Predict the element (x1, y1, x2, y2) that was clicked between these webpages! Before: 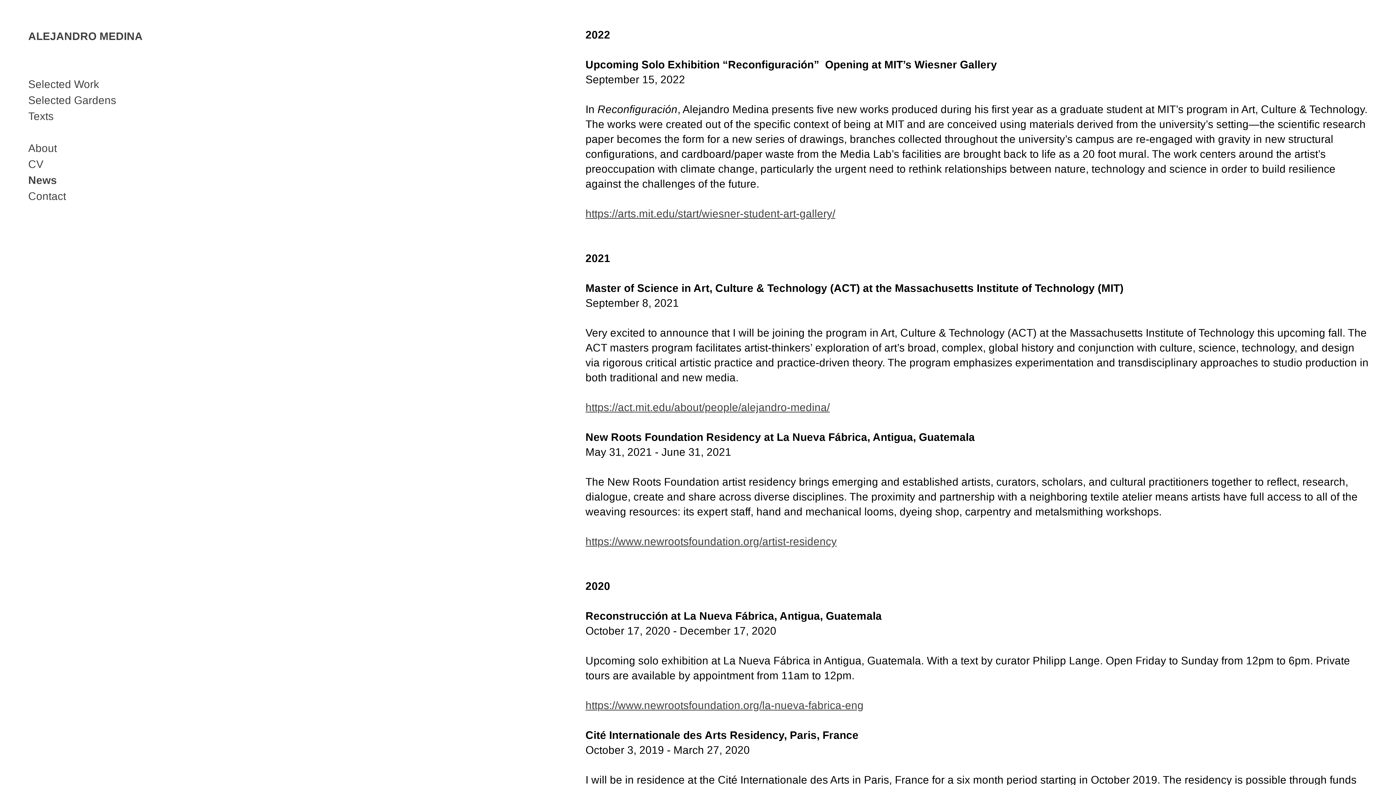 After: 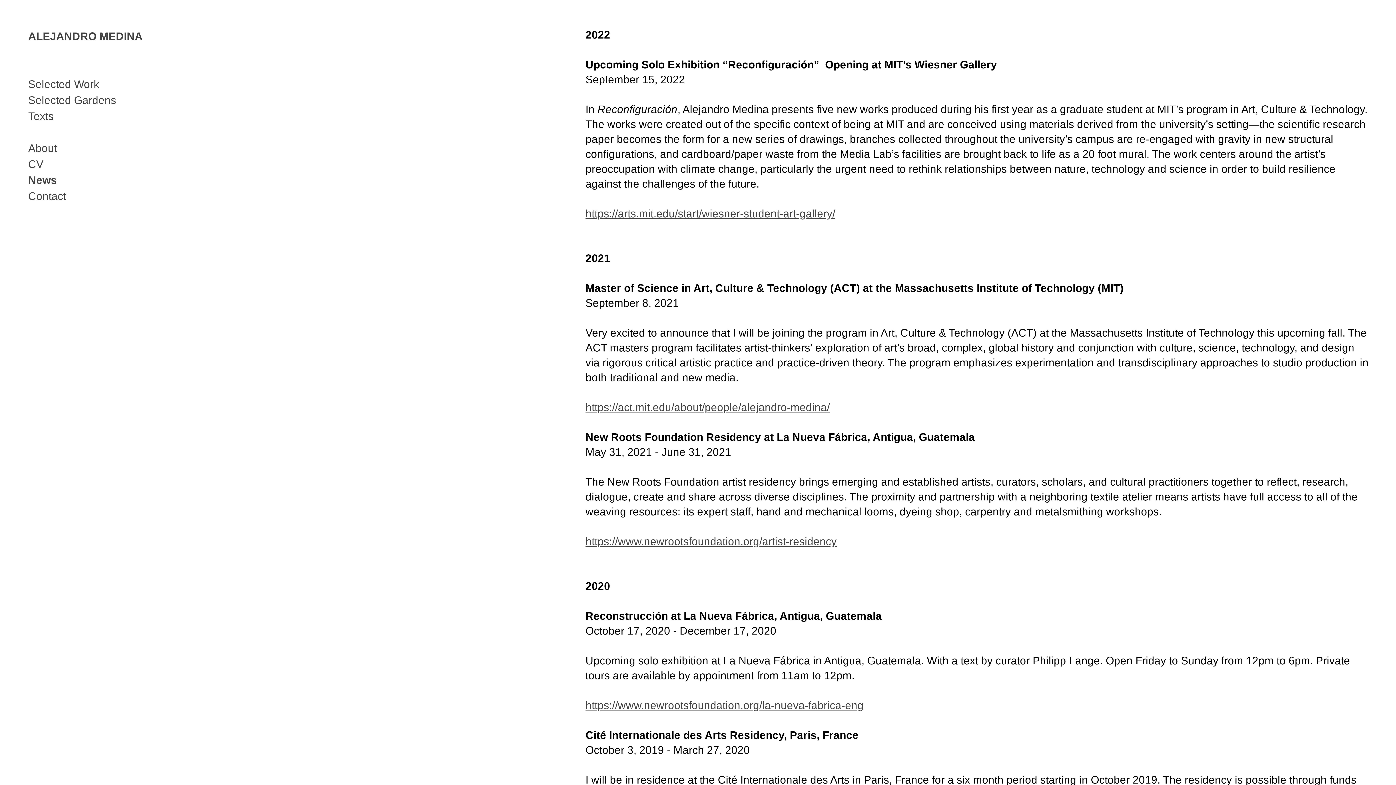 Action: bbox: (618, 535, 836, 547) label: www.newrootsfoundation.org/artist-residency